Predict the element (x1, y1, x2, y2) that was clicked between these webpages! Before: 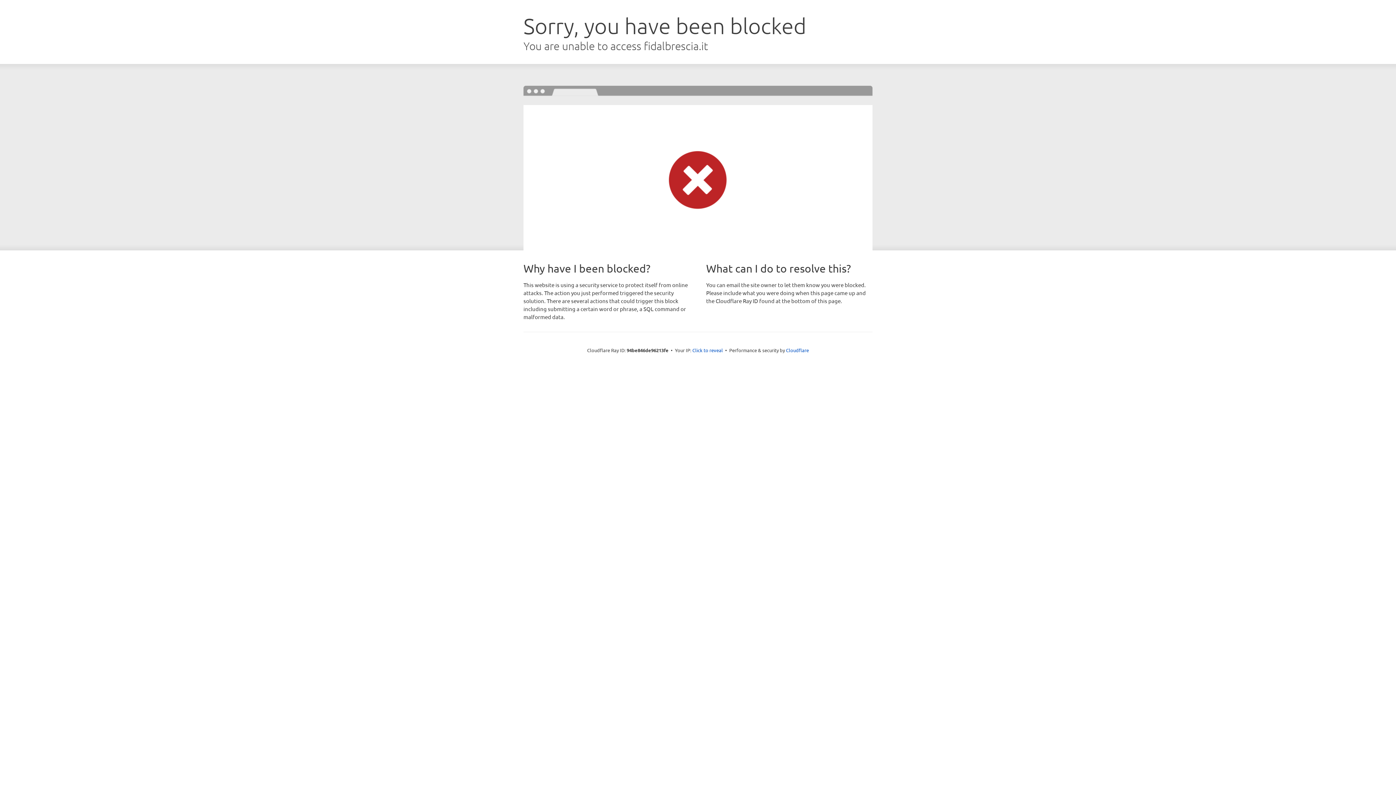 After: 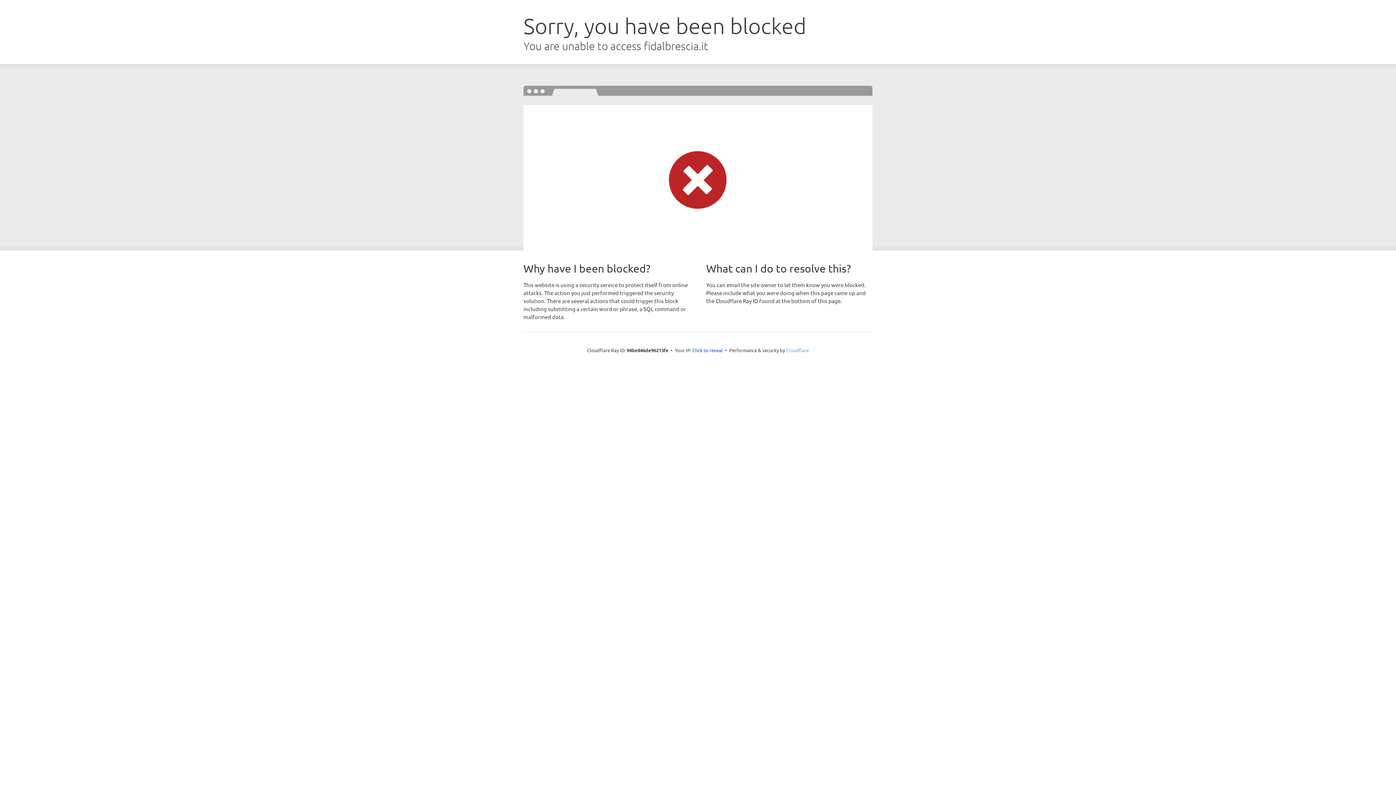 Action: label: Cloudflare bbox: (786, 347, 809, 353)